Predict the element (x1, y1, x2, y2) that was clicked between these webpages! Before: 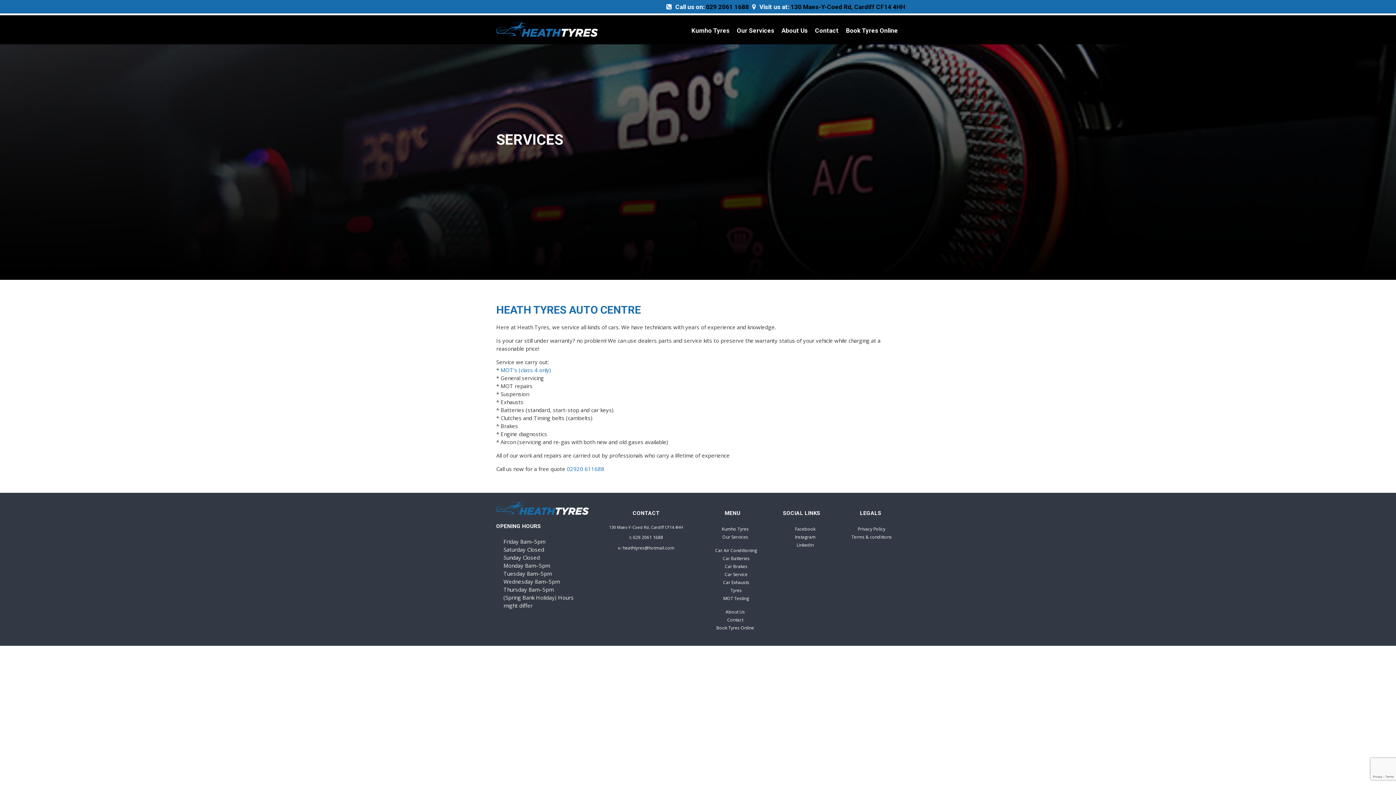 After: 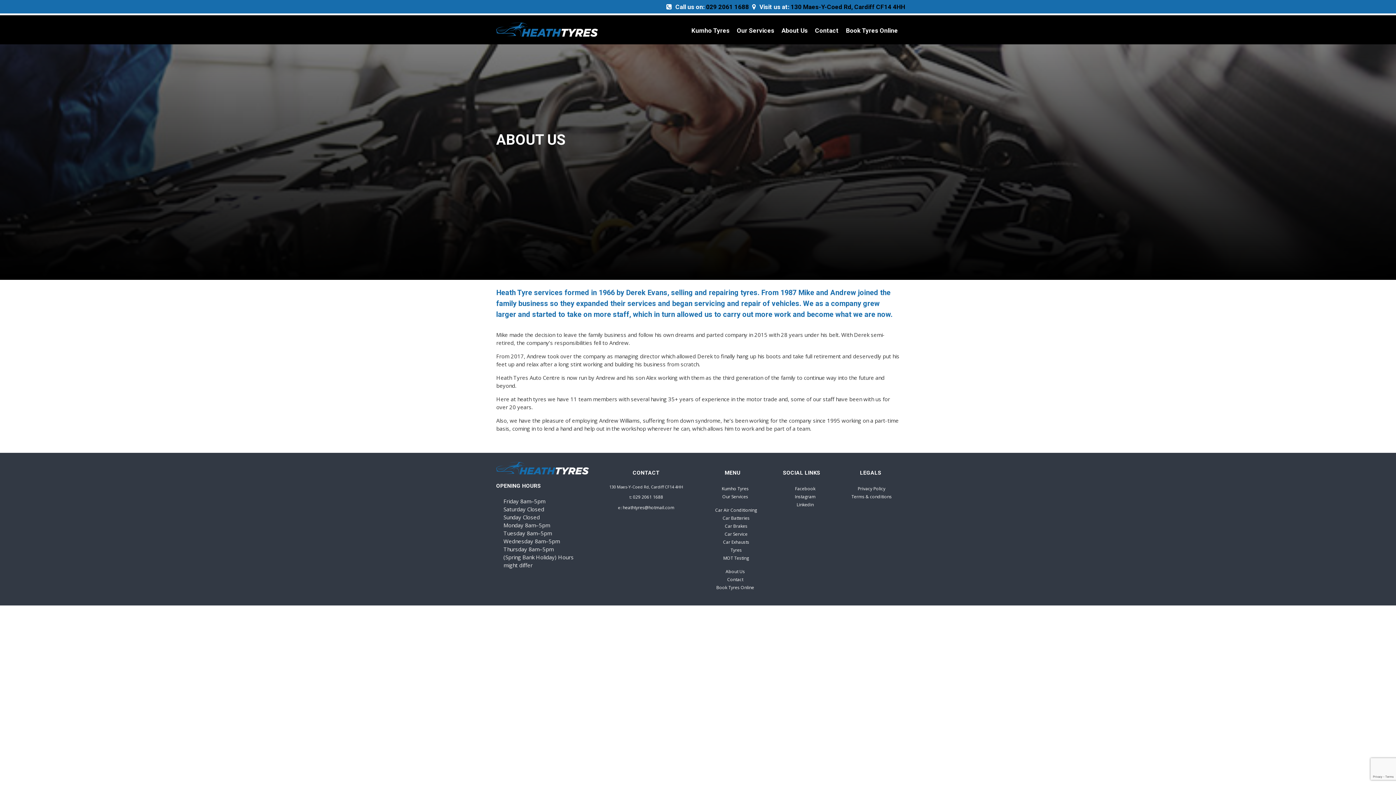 Action: label: About Us bbox: (780, 24, 809, 37)